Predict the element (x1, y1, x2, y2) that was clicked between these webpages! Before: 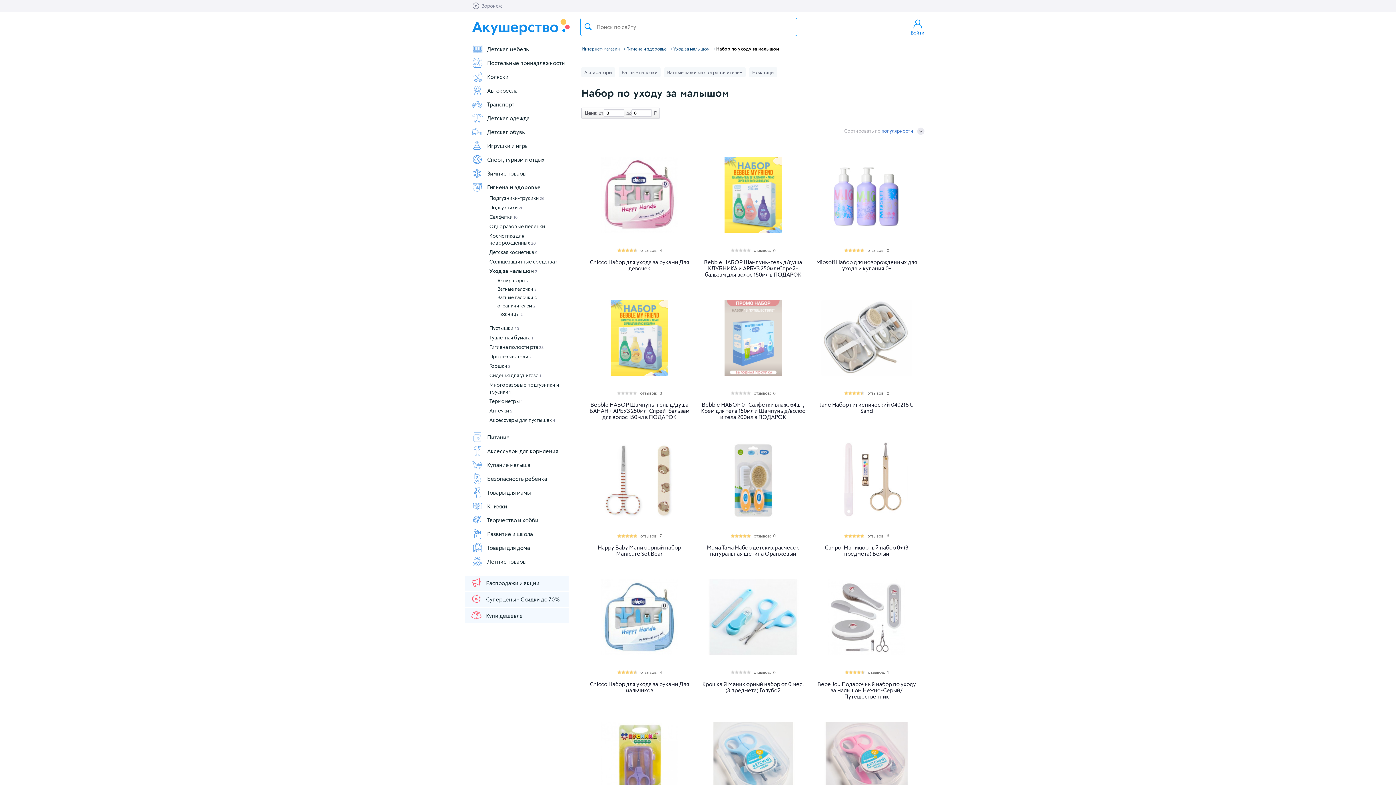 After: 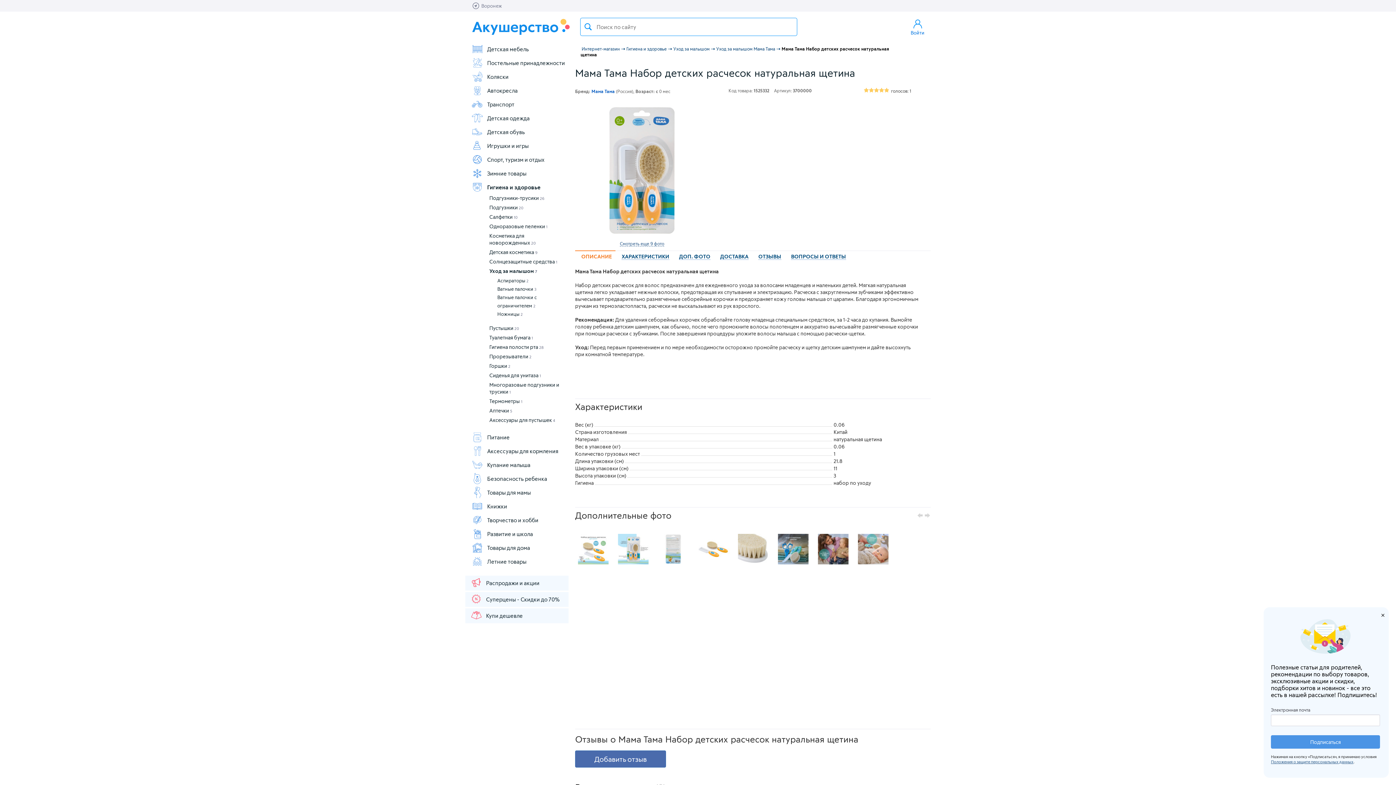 Action: label: Мама Тама Набор детских расчесок натуральная щетина Оранжевый bbox: (701, 544, 805, 557)